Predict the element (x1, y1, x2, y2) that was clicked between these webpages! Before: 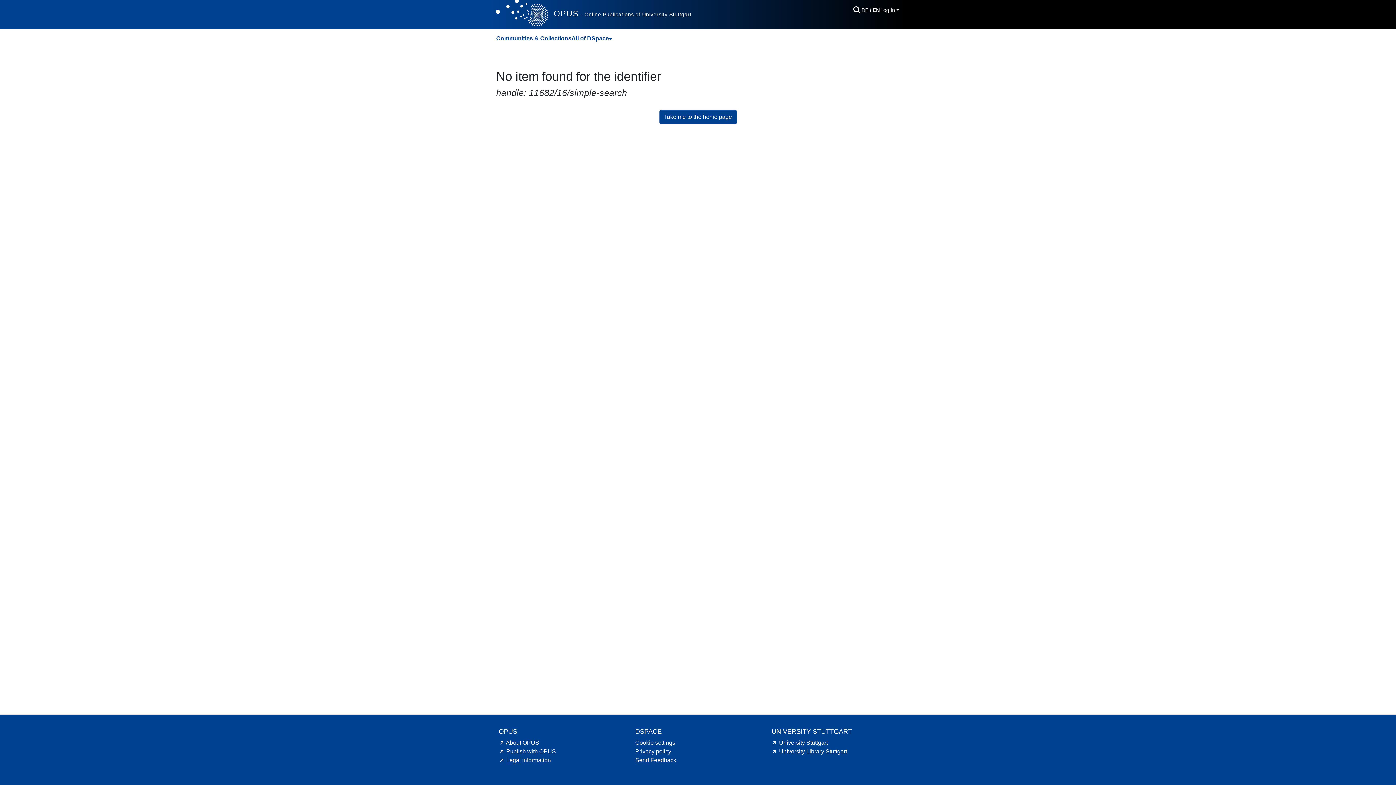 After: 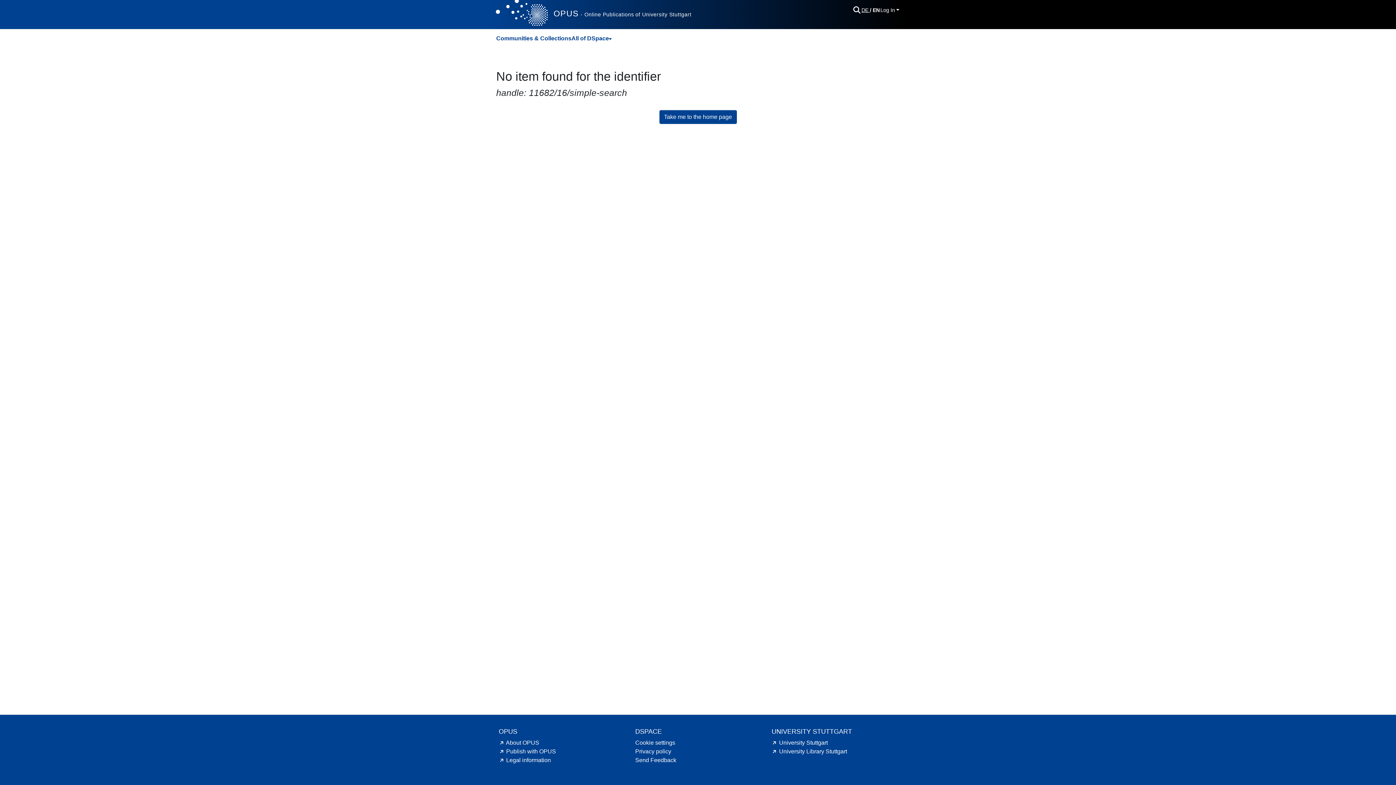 Action: label: Language switch bbox: (861, 7, 870, 12)